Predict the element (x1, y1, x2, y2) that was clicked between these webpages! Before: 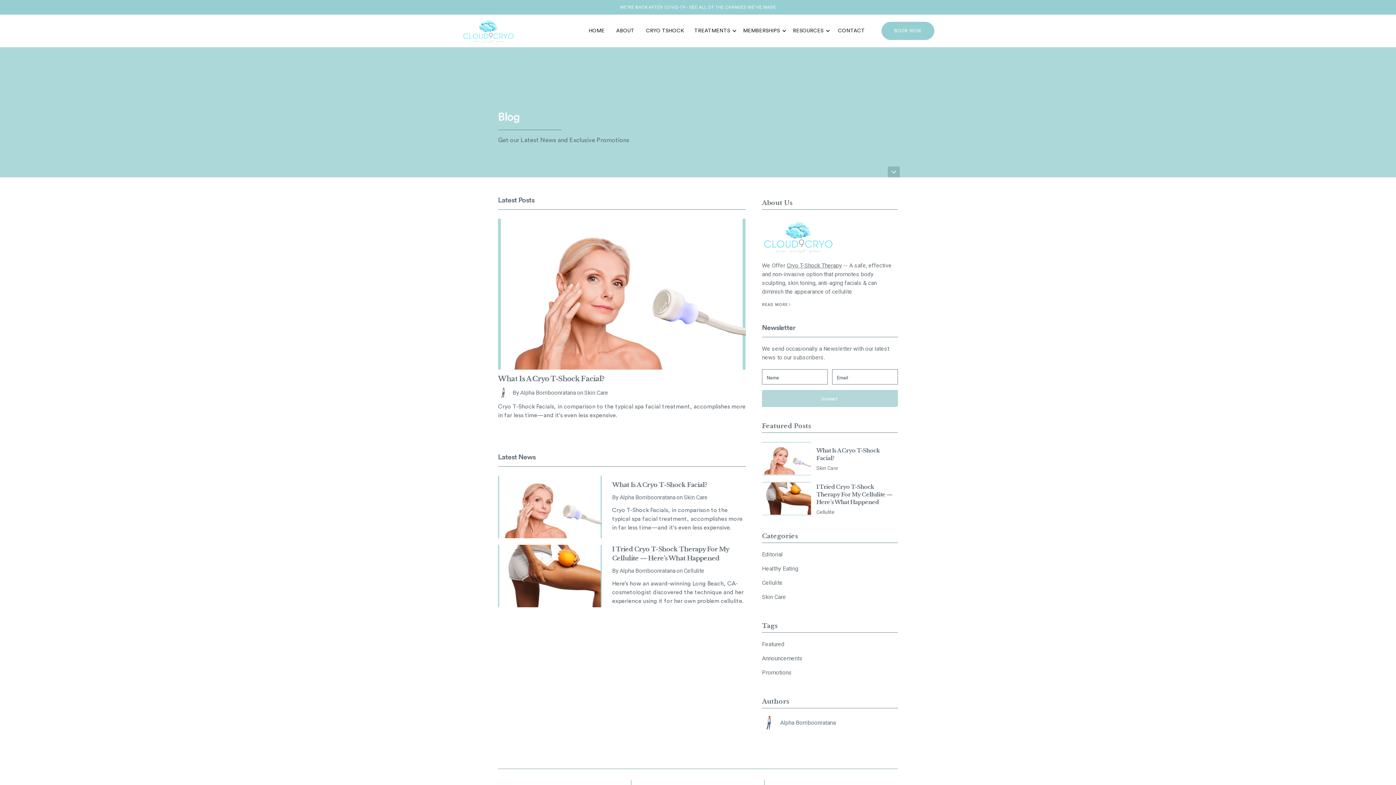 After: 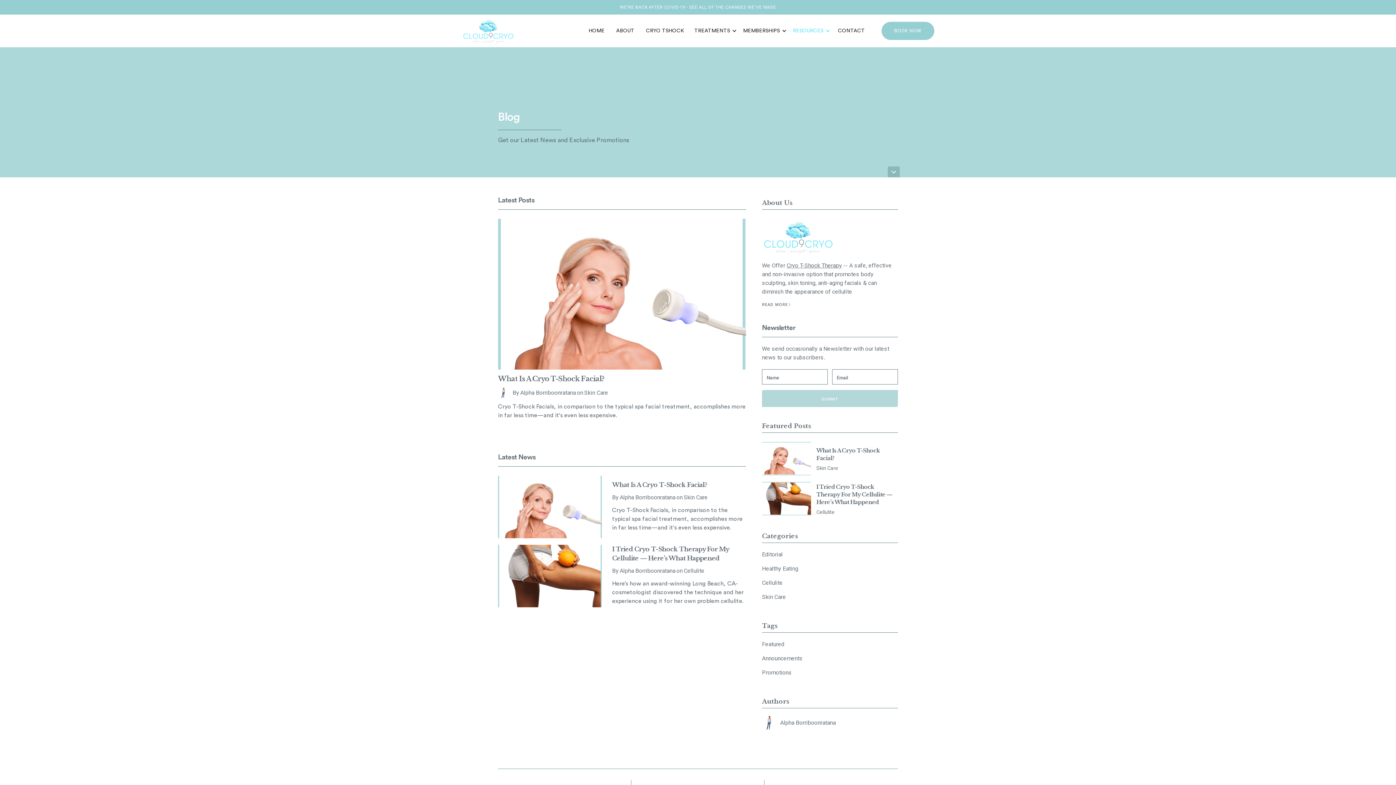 Action: bbox: (788, 19, 832, 42) label: RESOURCES